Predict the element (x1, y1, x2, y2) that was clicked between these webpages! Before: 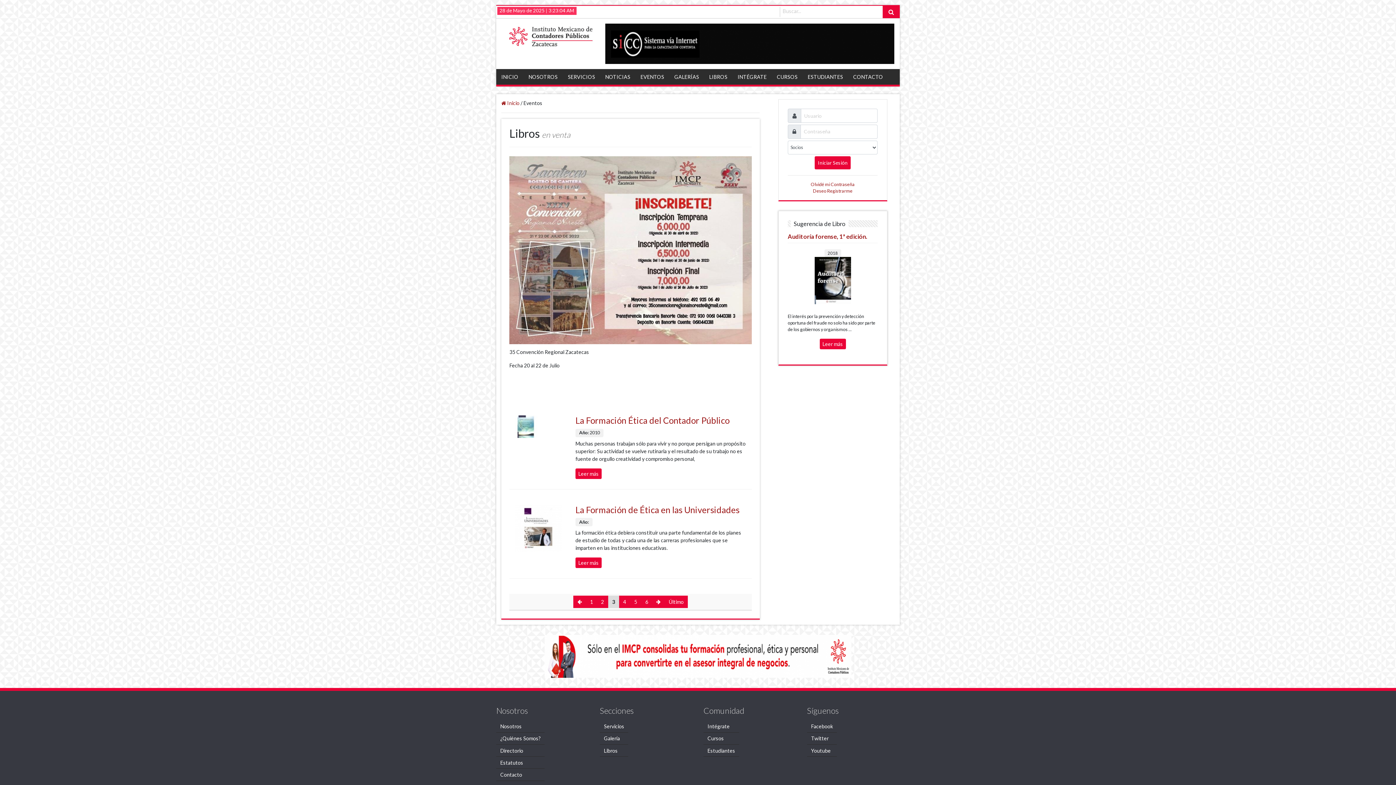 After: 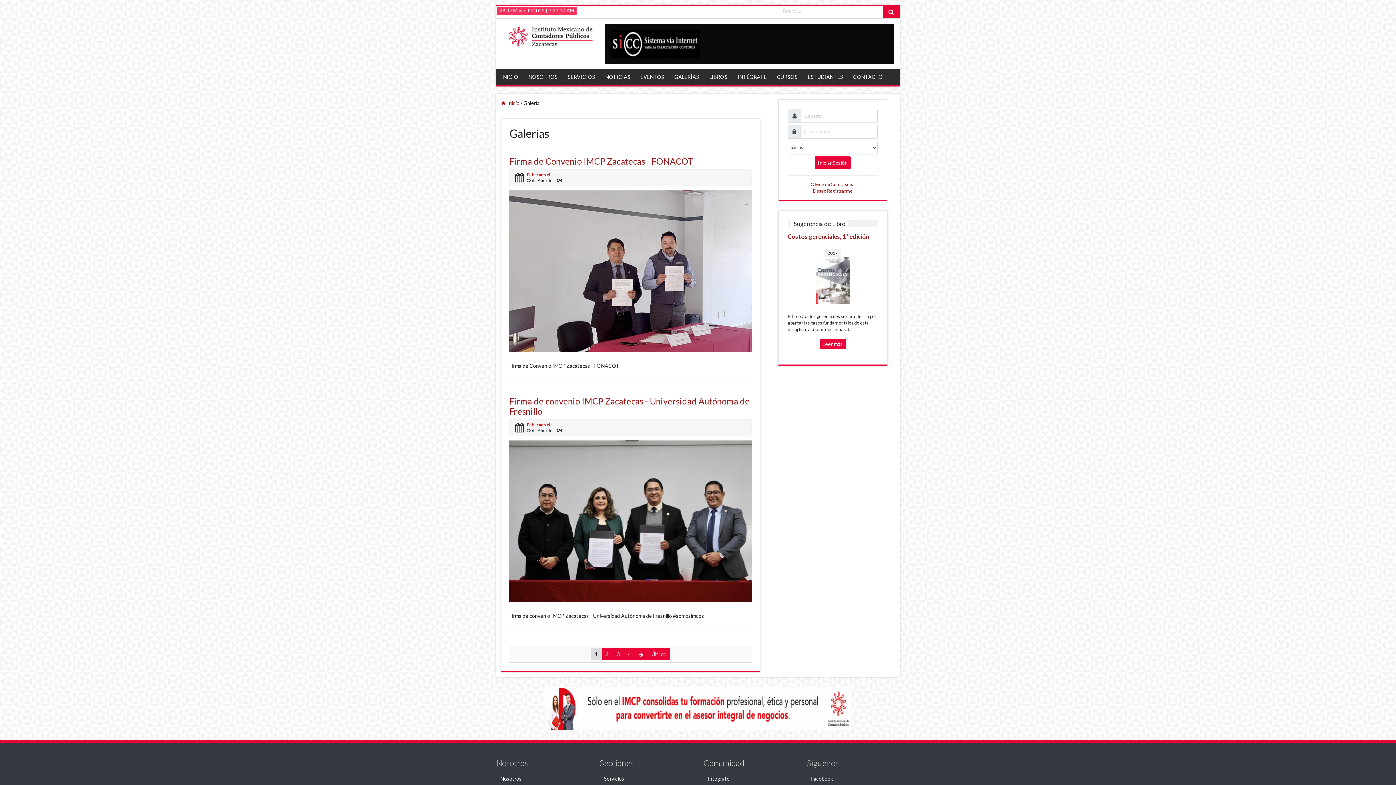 Action: label: GALERÍAS bbox: (669, 69, 704, 84)